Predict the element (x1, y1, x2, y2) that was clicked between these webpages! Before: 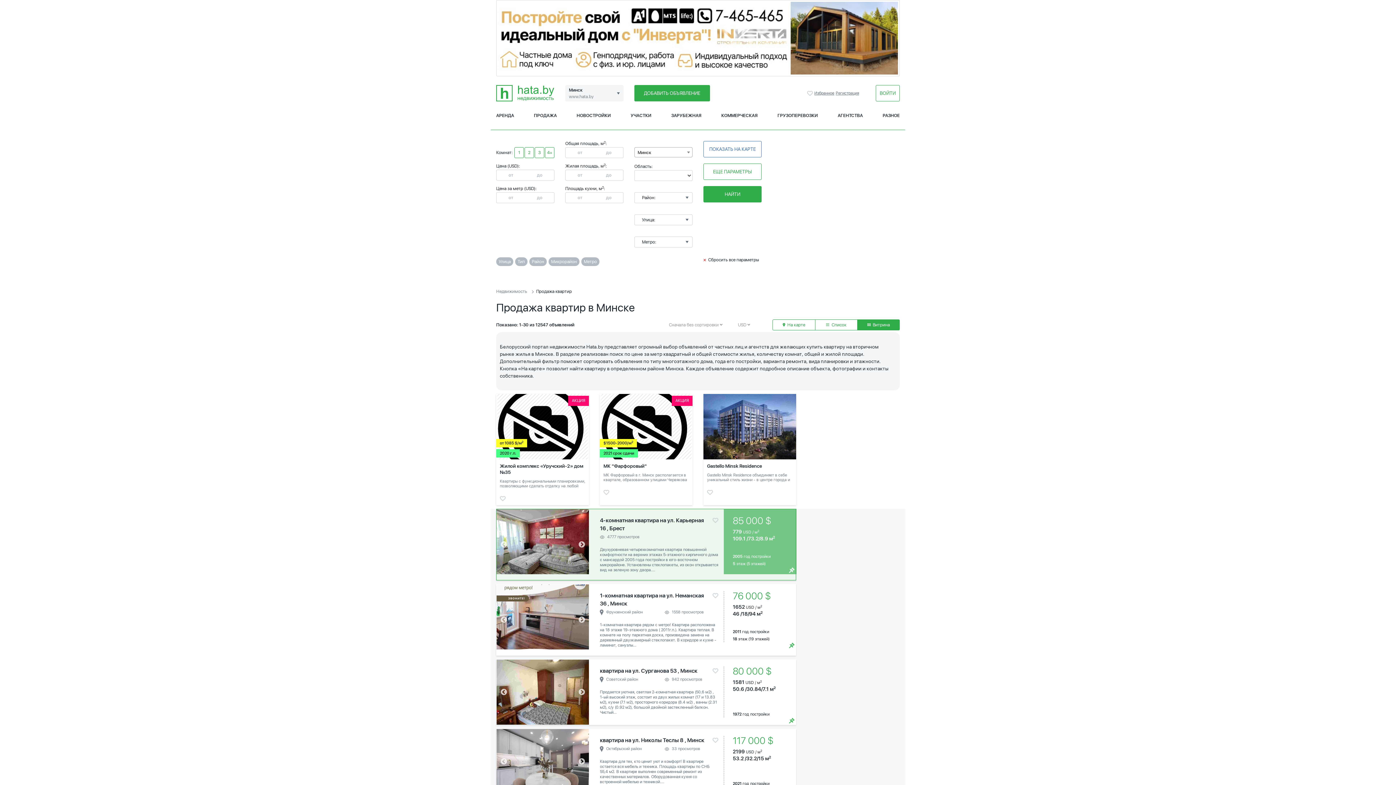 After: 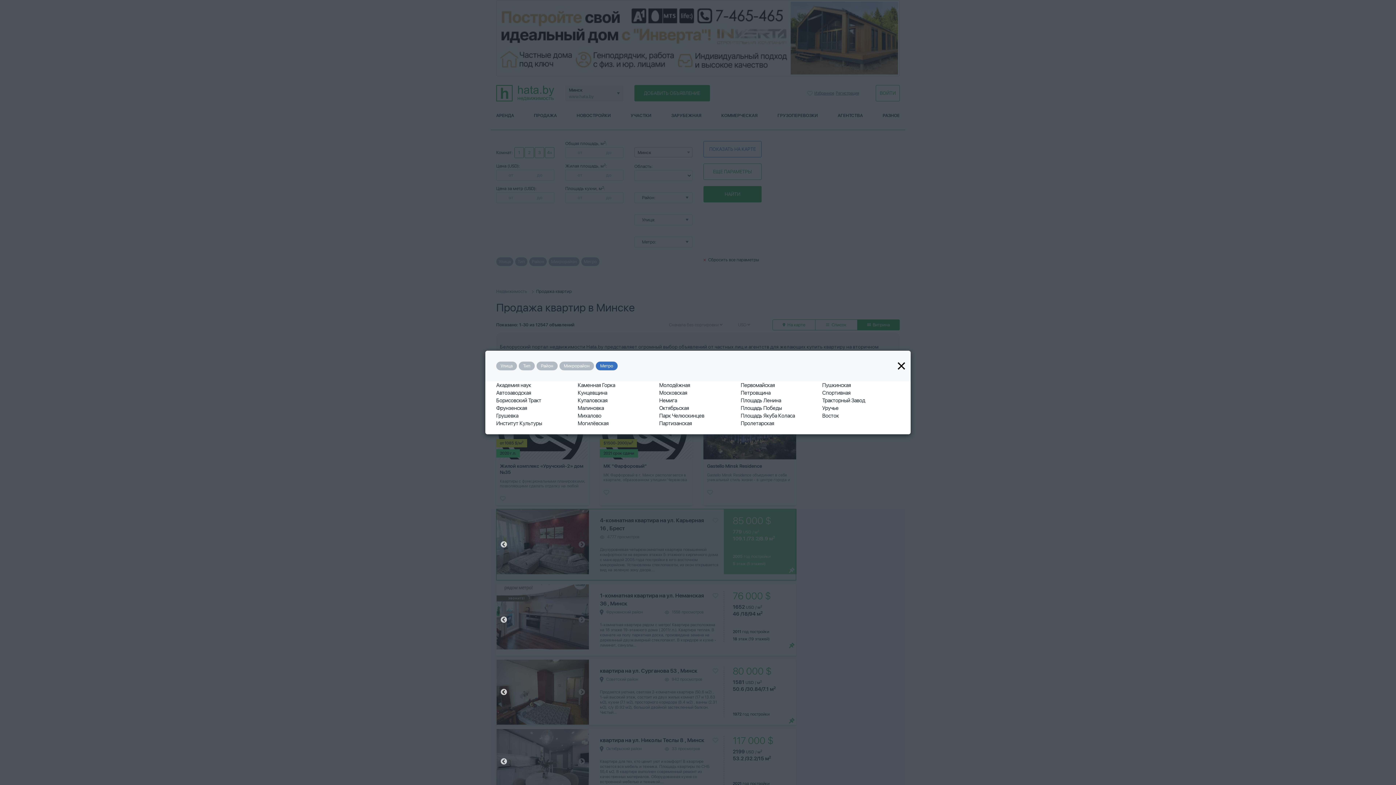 Action: bbox: (581, 255, 599, 266) label: Метро